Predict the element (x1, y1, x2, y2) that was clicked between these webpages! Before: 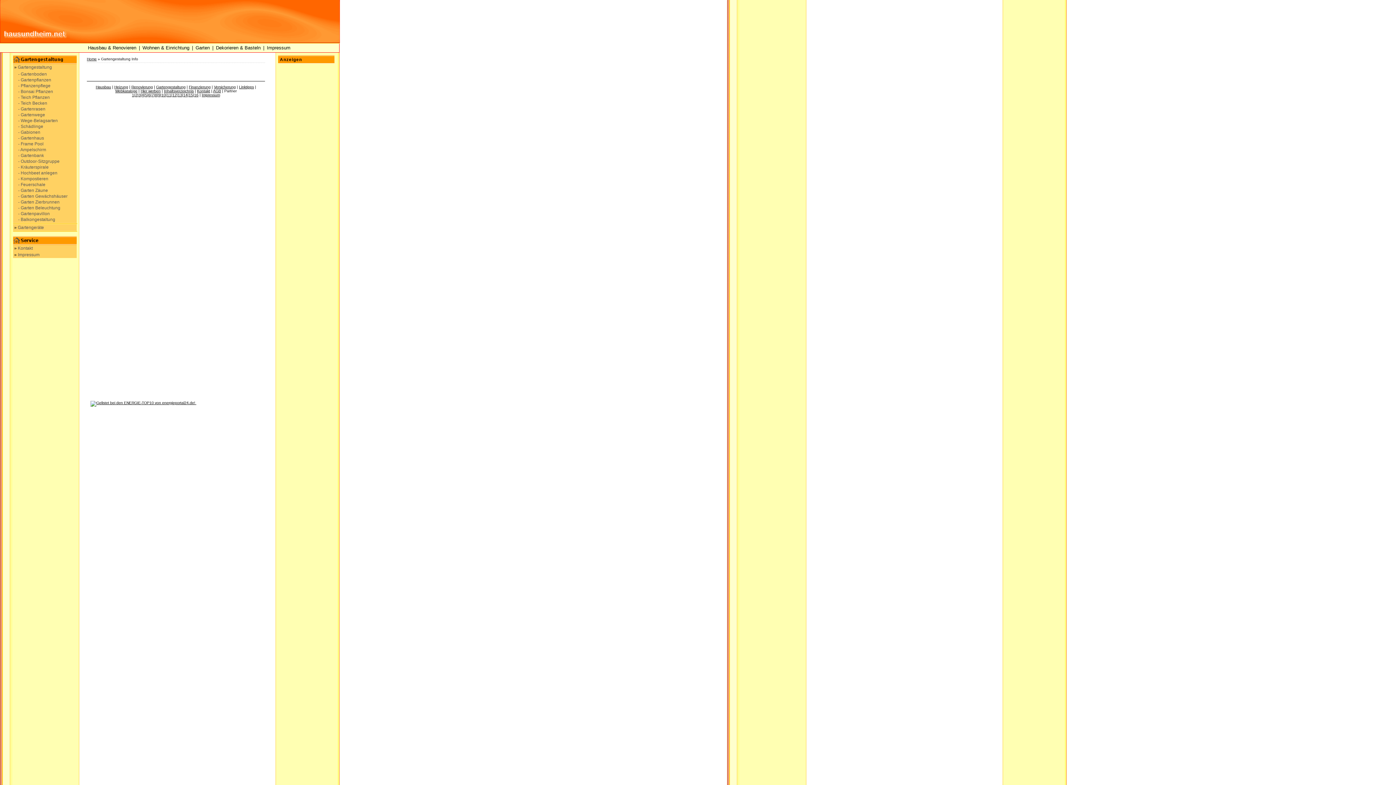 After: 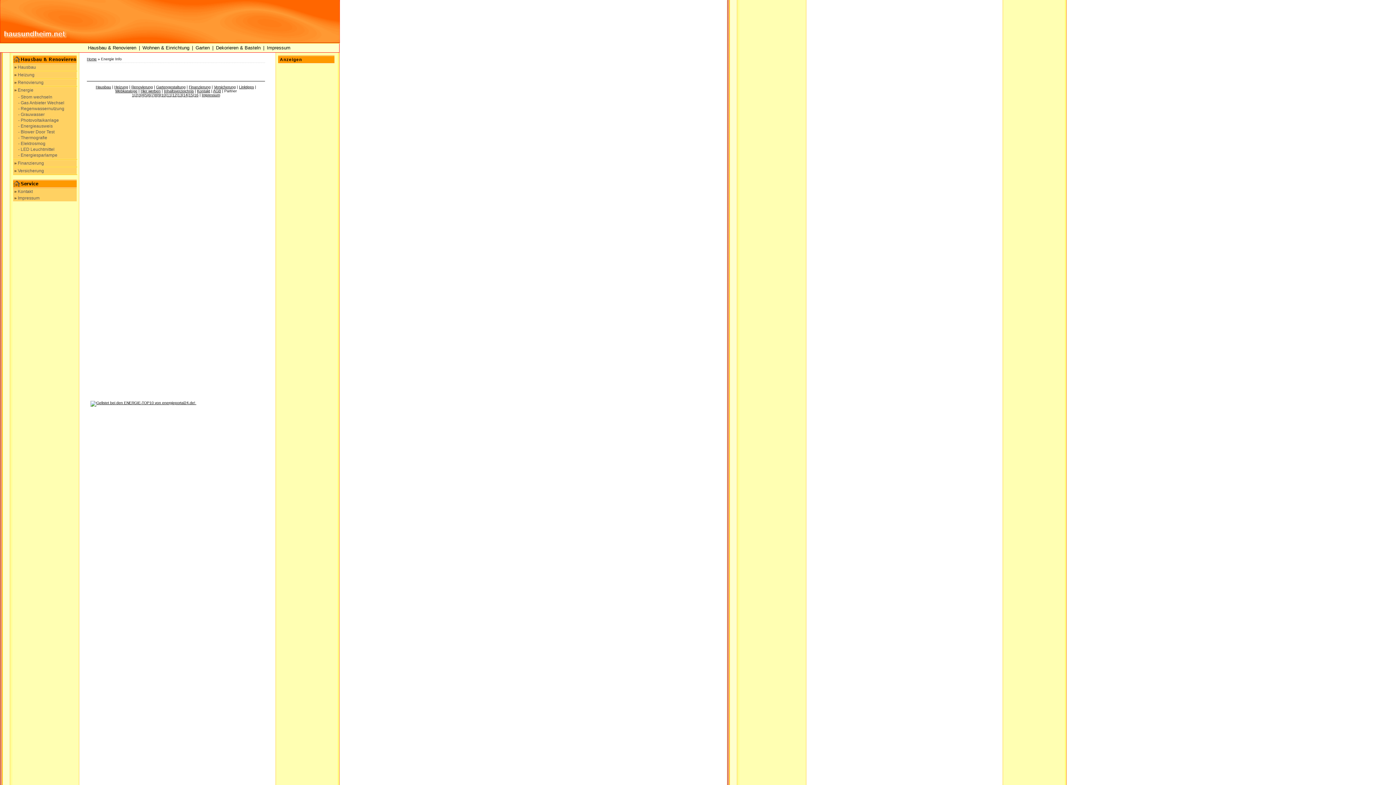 Action: label: 4 bbox: (141, 93, 144, 97)